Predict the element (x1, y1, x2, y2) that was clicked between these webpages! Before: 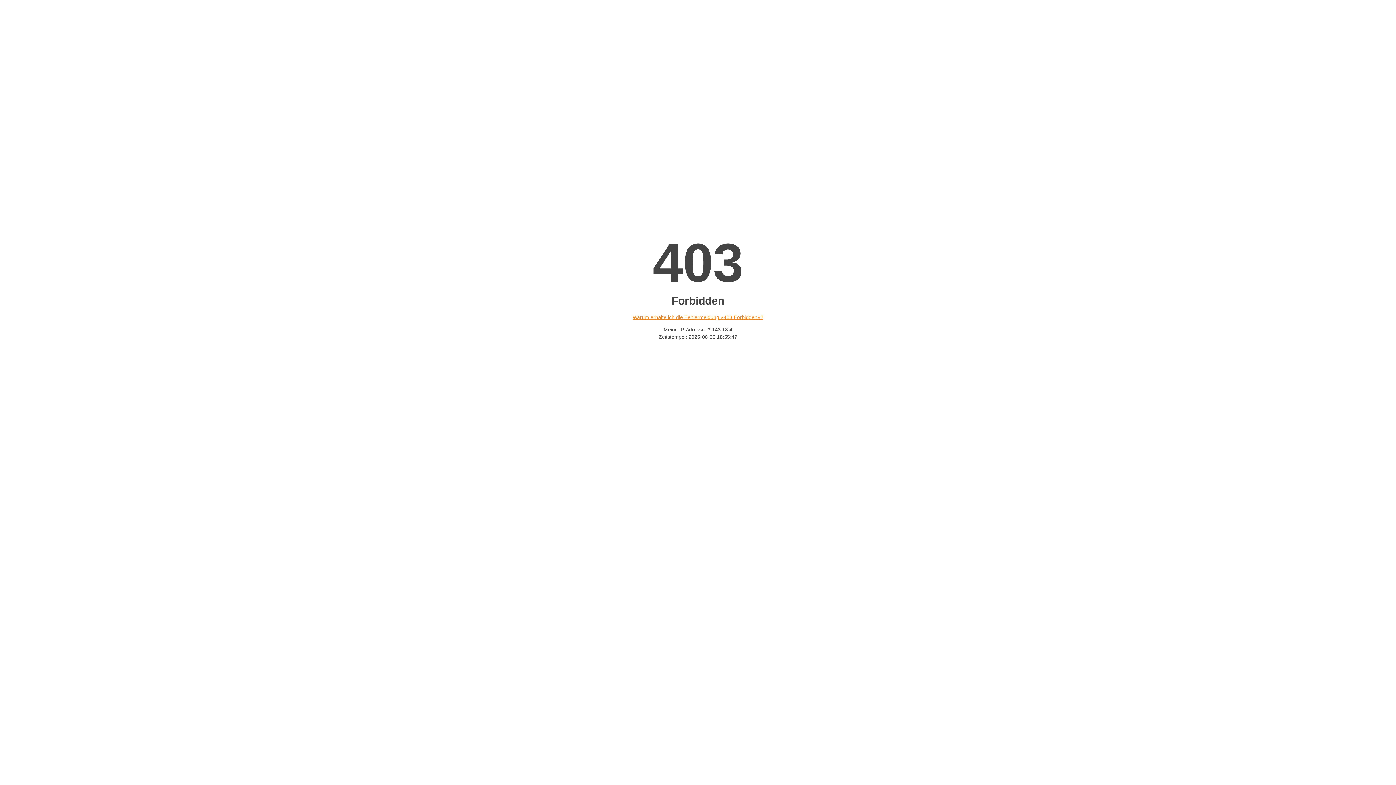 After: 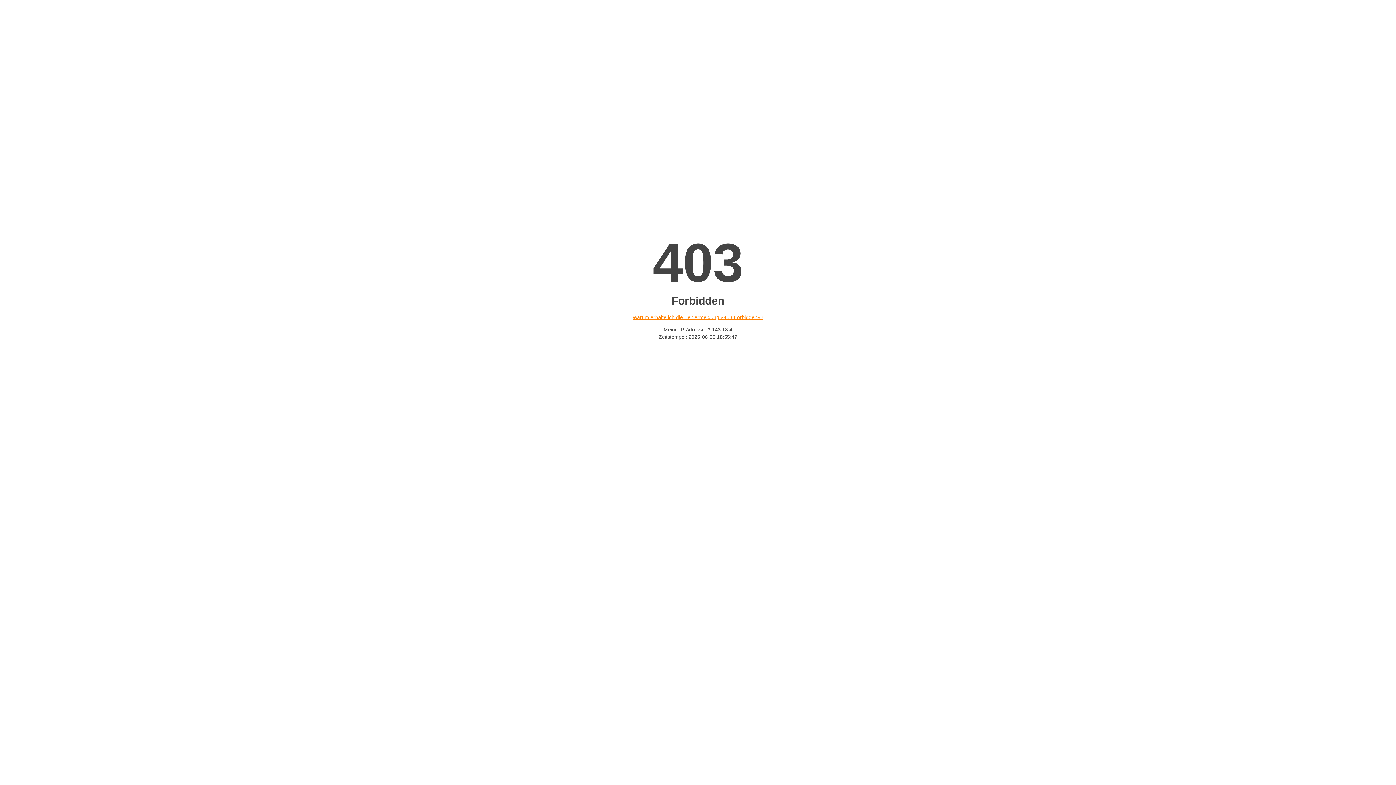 Action: bbox: (632, 314, 763, 320) label: Warum erhalte ich die Fehlermeldung «403 Forbidden»?